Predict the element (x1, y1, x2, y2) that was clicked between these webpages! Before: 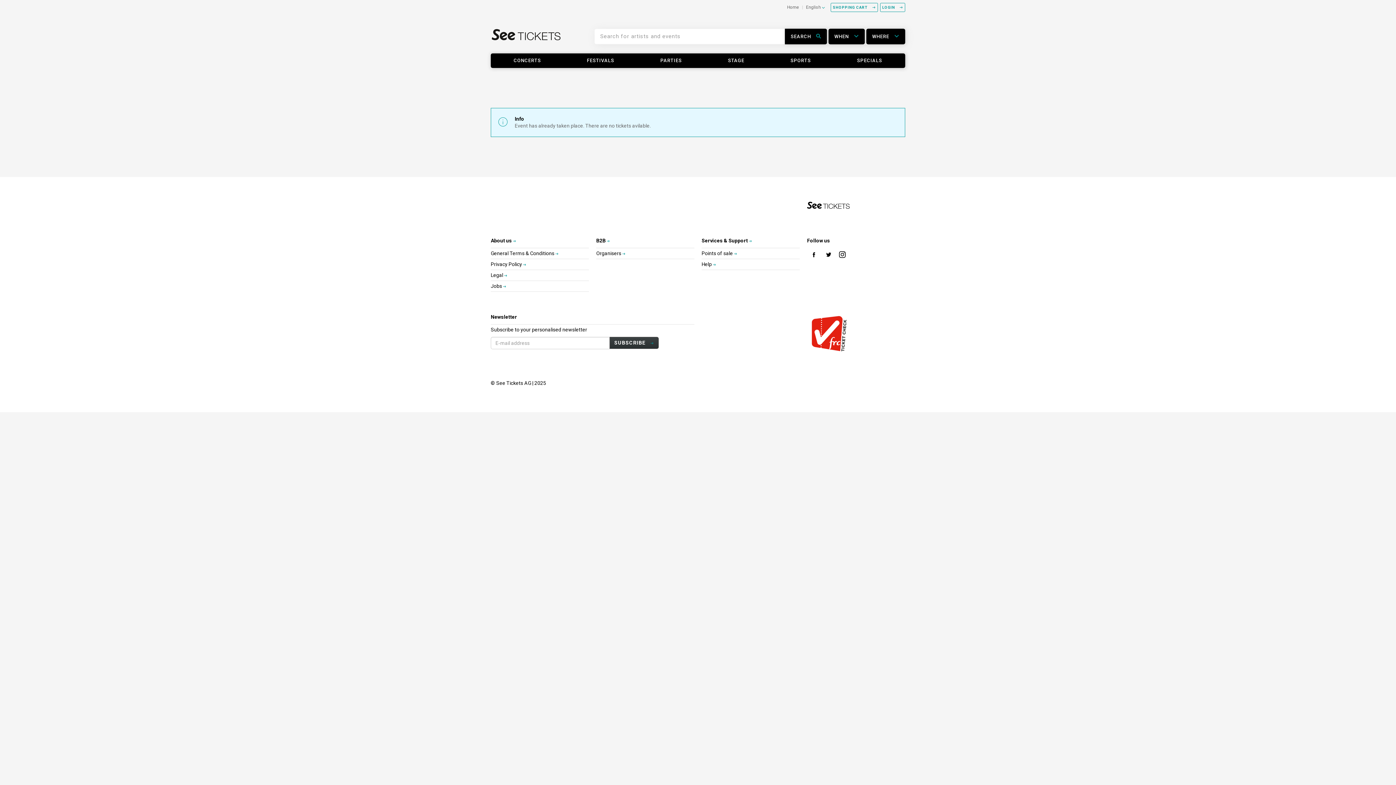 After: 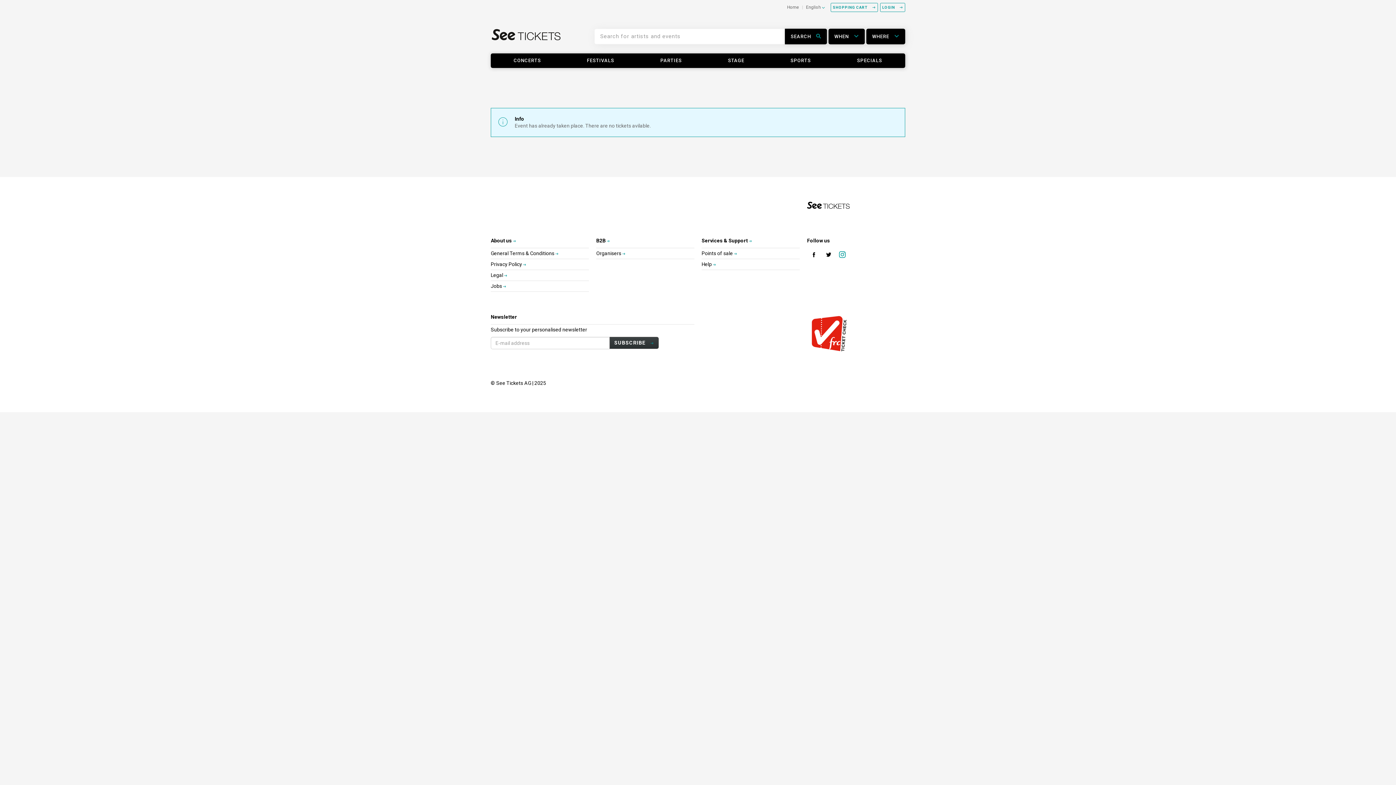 Action: bbox: (839, 251, 847, 261)